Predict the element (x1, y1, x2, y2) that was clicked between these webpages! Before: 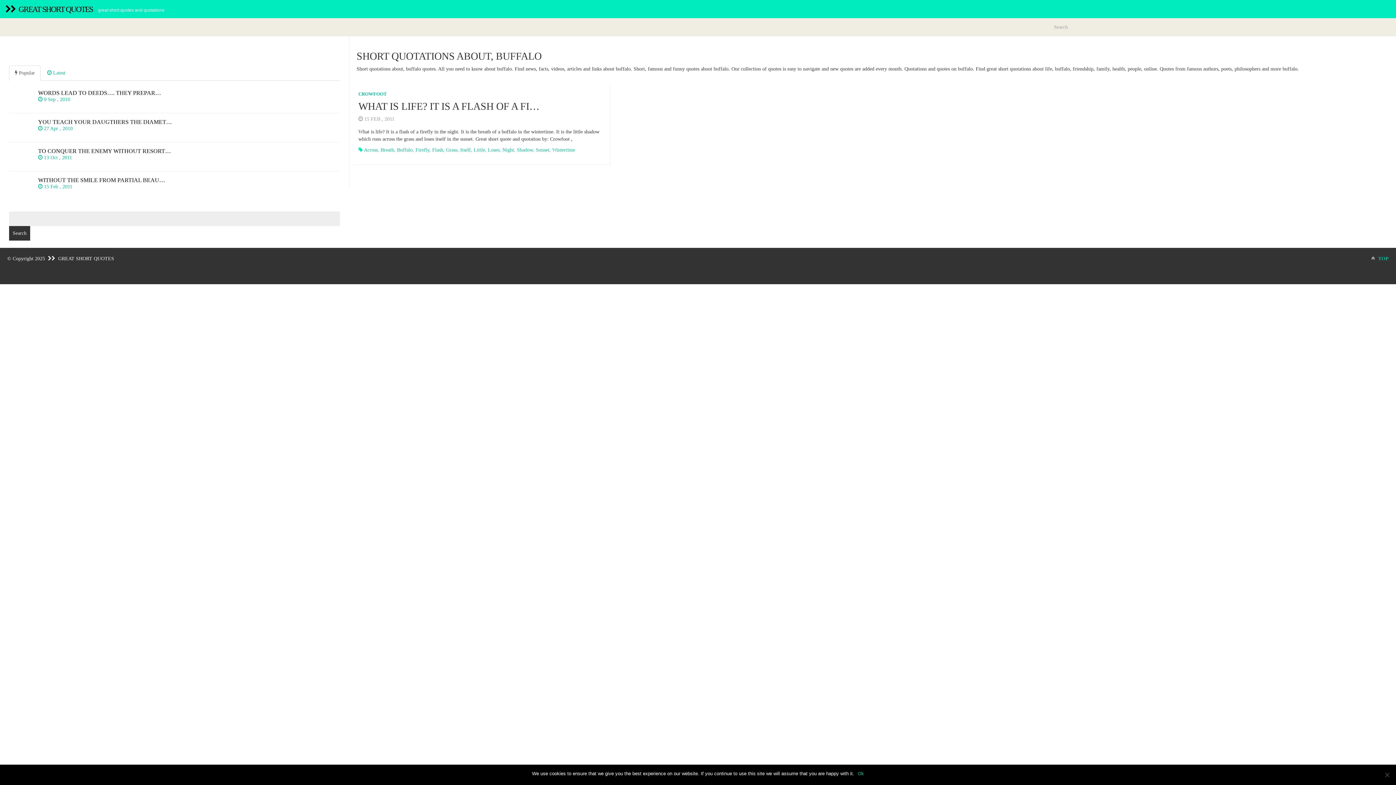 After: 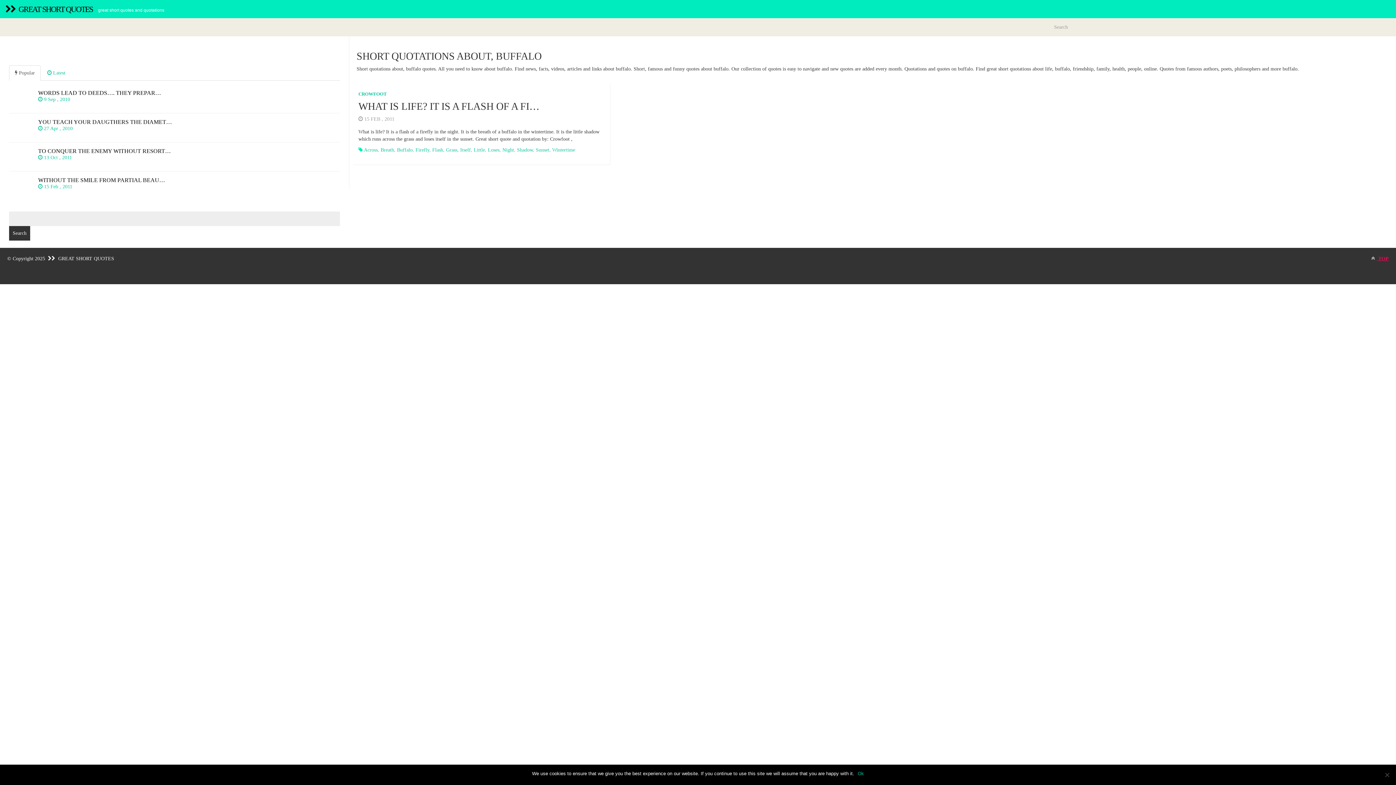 Action: bbox: (1371, 256, 1389, 261) label:  TOP